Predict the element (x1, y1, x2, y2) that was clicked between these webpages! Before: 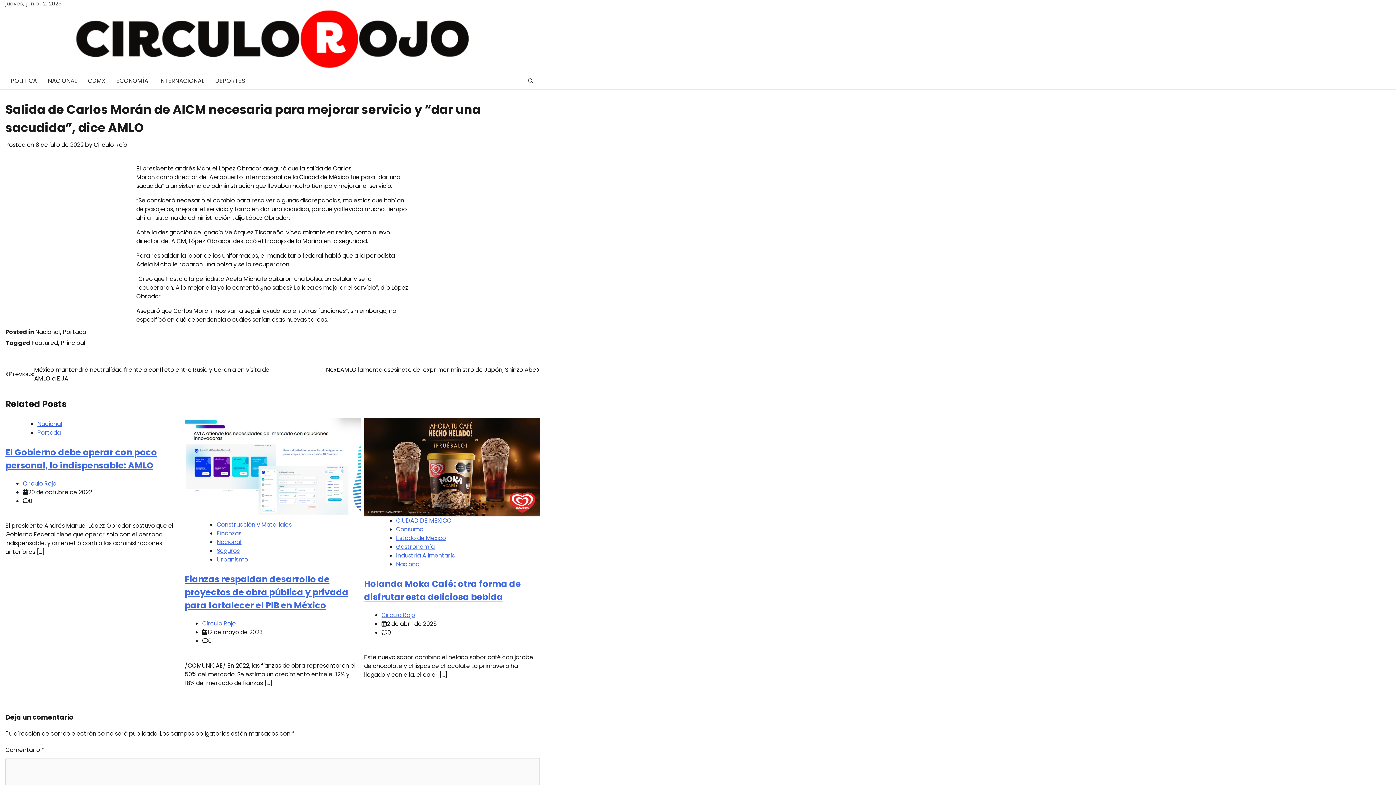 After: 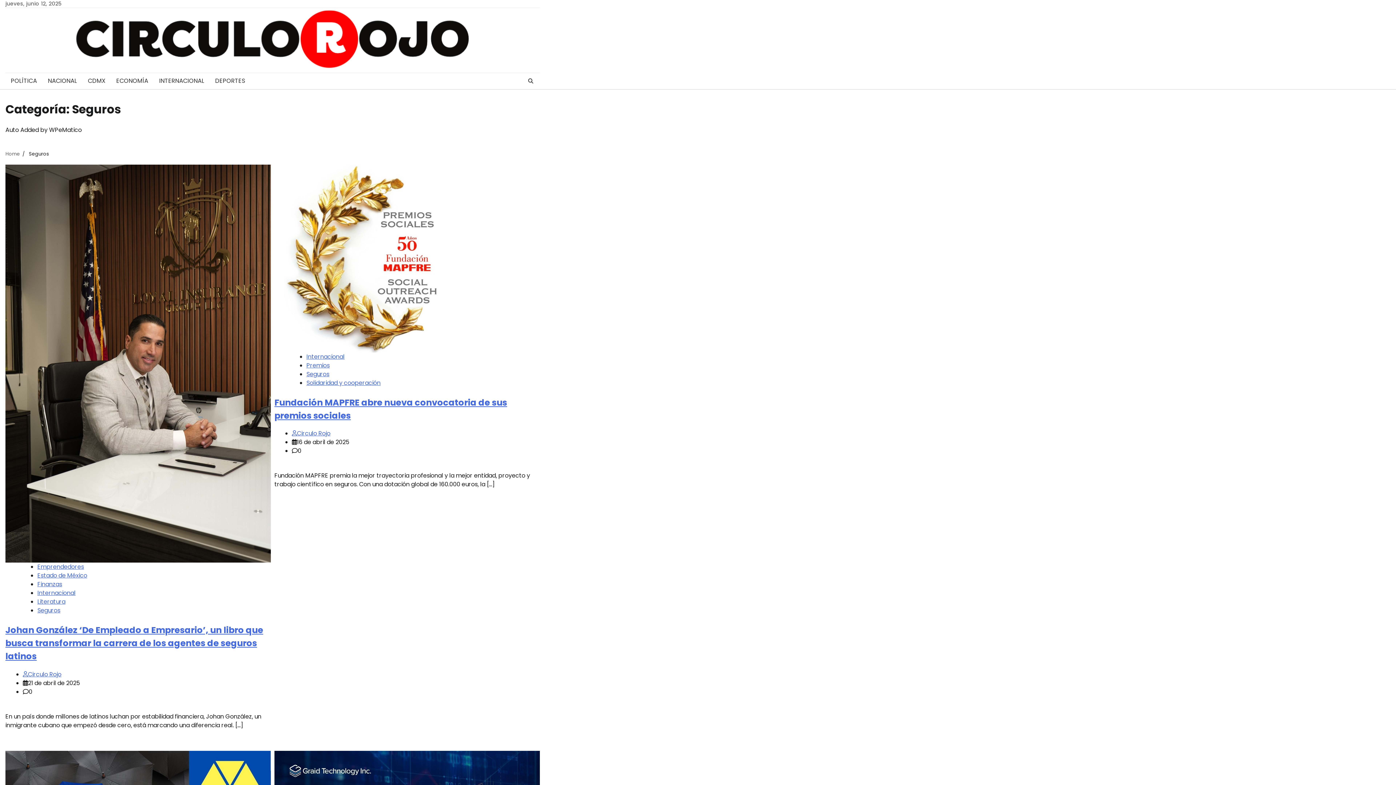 Action: label: Seguros bbox: (216, 546, 239, 555)